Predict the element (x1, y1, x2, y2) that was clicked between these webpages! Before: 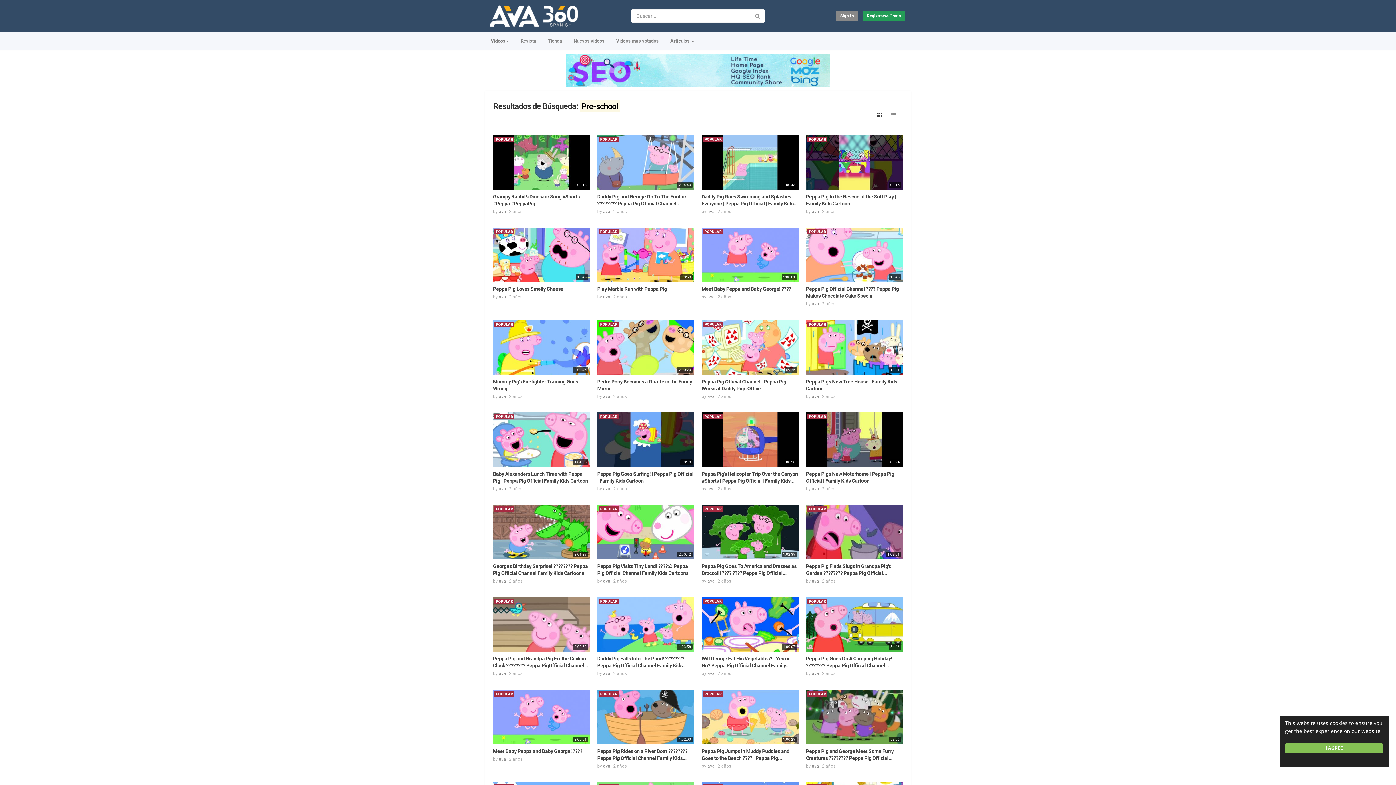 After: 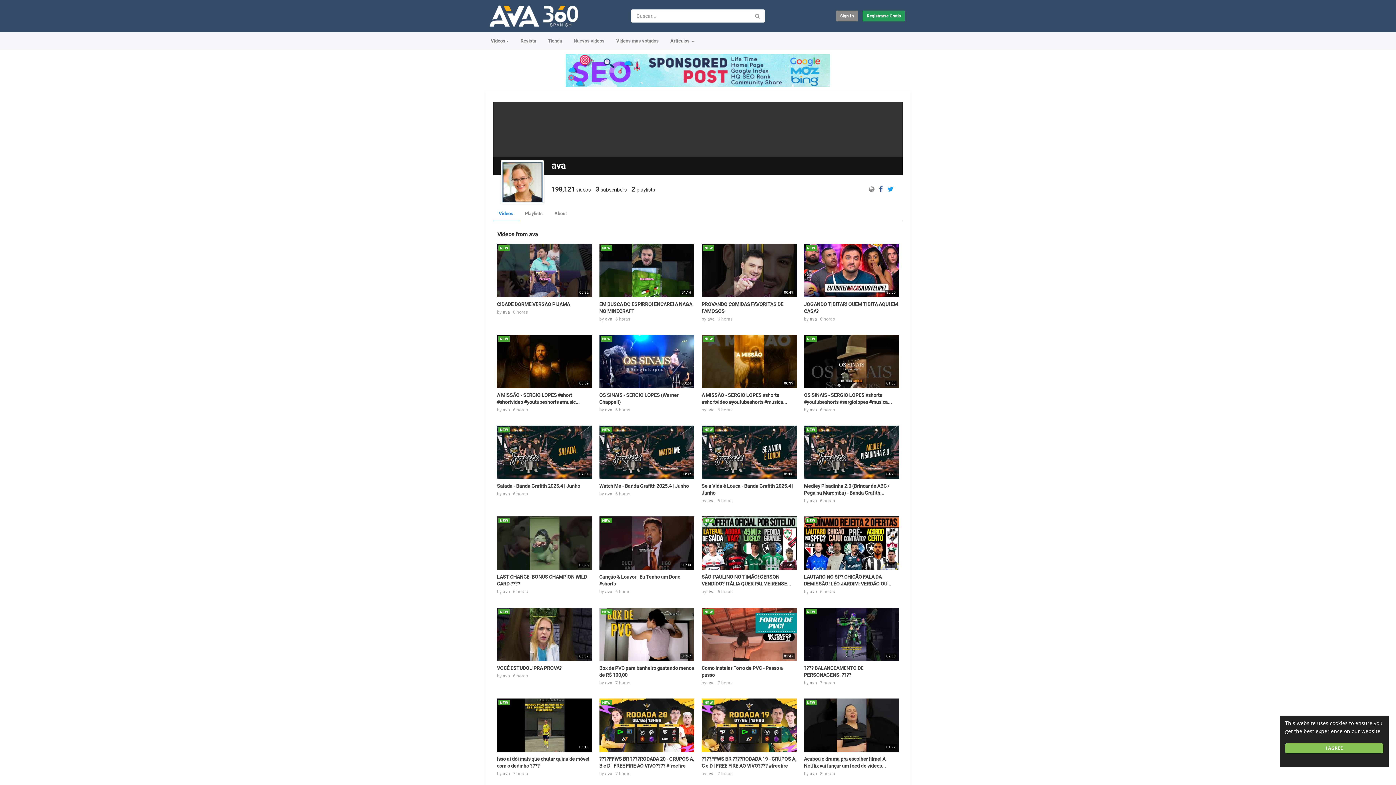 Action: label: ava bbox: (707, 394, 714, 399)